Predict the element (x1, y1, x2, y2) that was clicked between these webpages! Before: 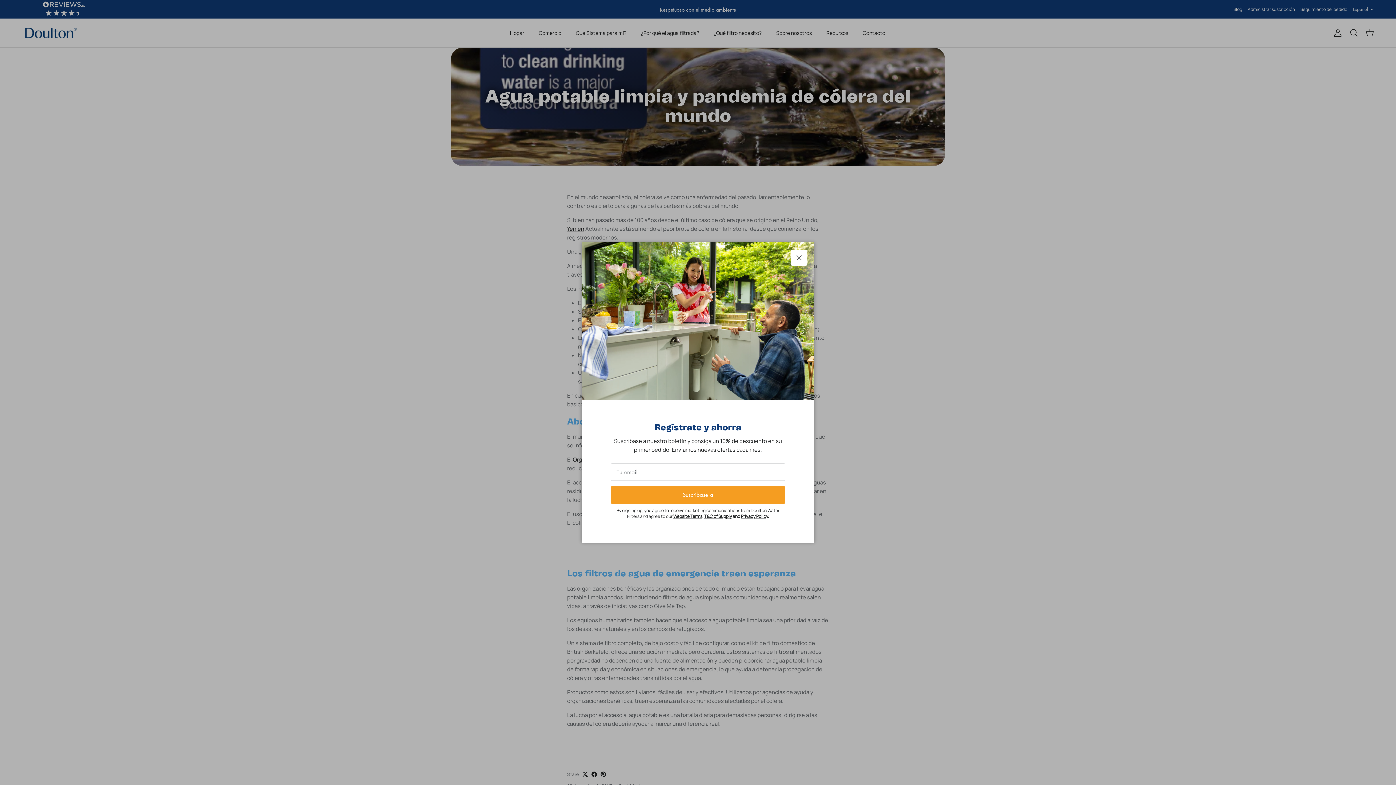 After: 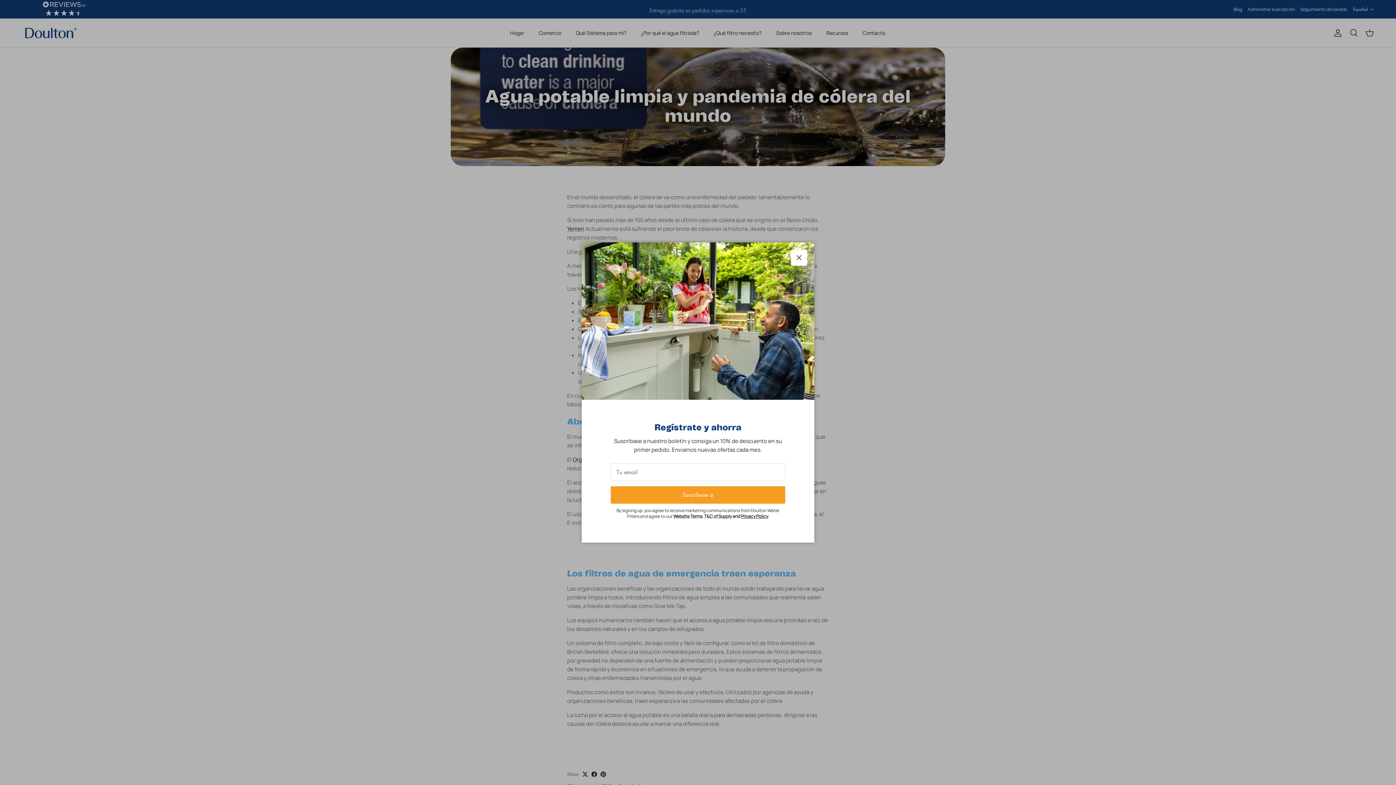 Action: label: Privacy Policy bbox: (741, 513, 768, 519)